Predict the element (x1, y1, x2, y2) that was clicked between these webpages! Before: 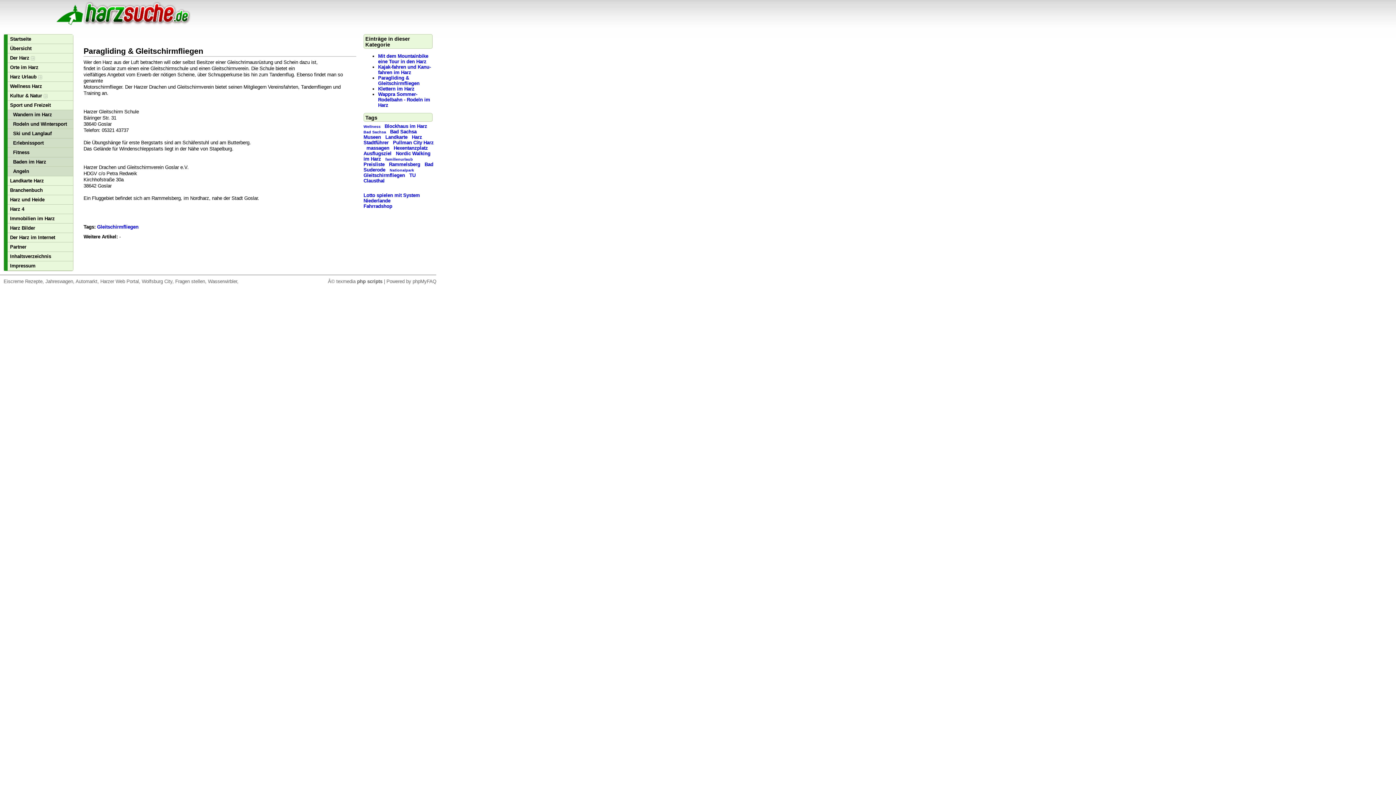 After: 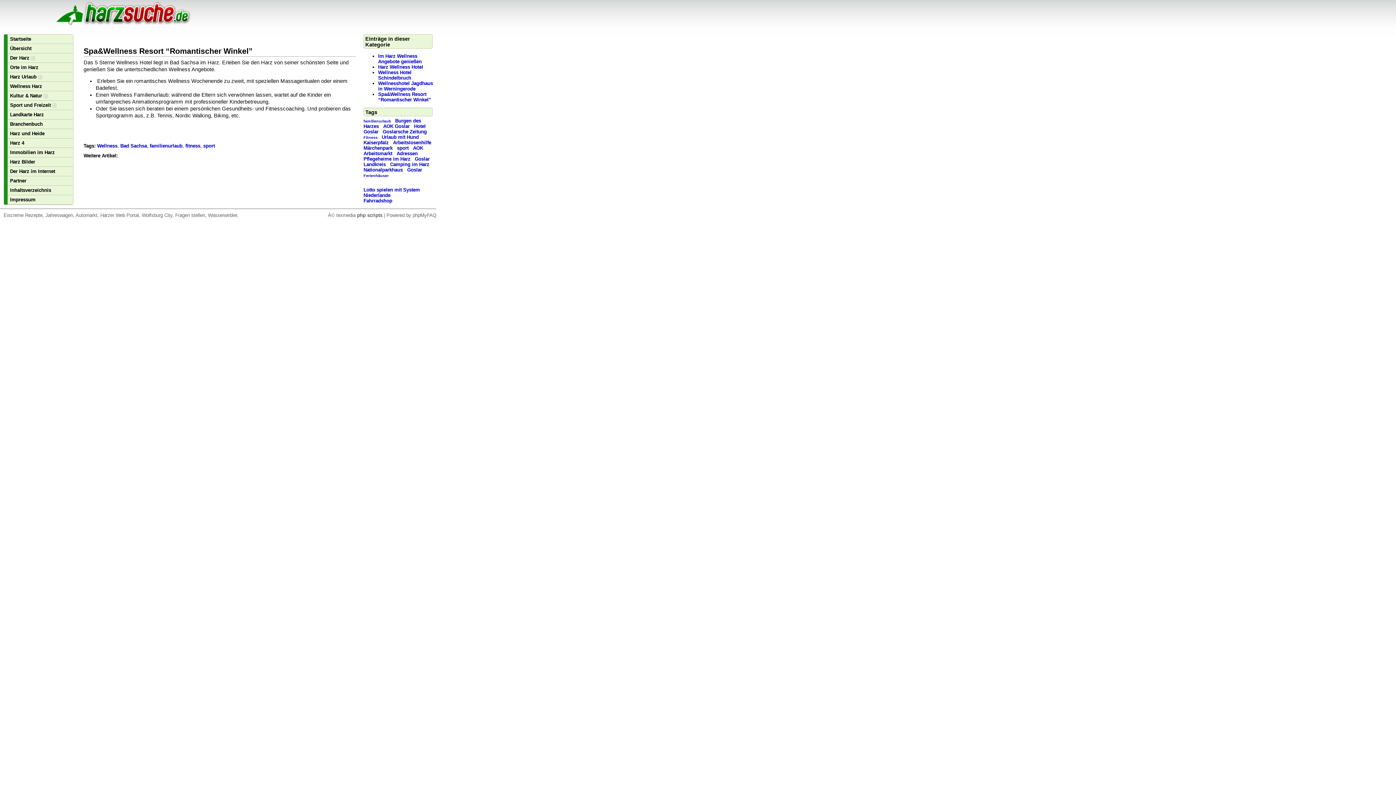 Action: label: familienurlaub bbox: (385, 156, 413, 161)